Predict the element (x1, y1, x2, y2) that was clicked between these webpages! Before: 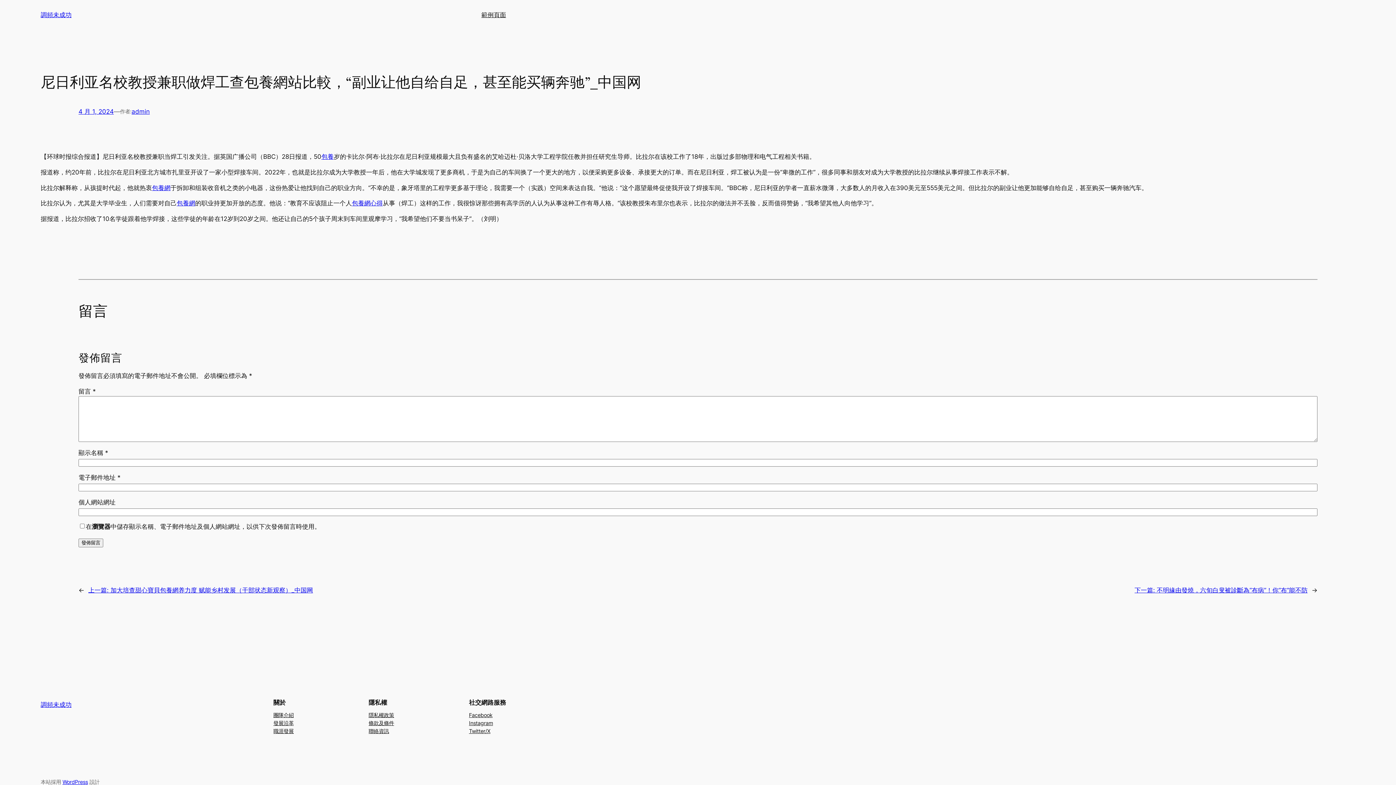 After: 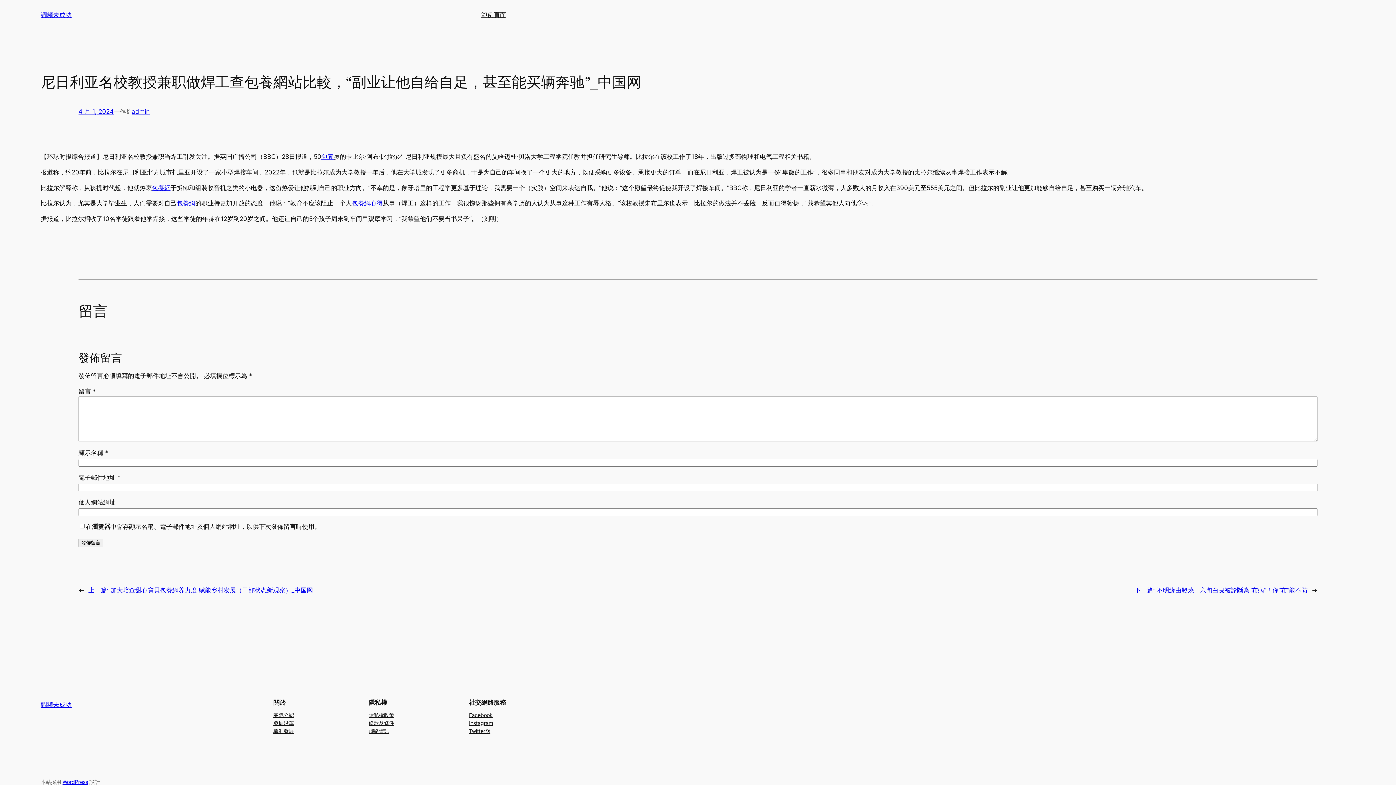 Action: bbox: (368, 727, 389, 735) label: 聯絡資訊